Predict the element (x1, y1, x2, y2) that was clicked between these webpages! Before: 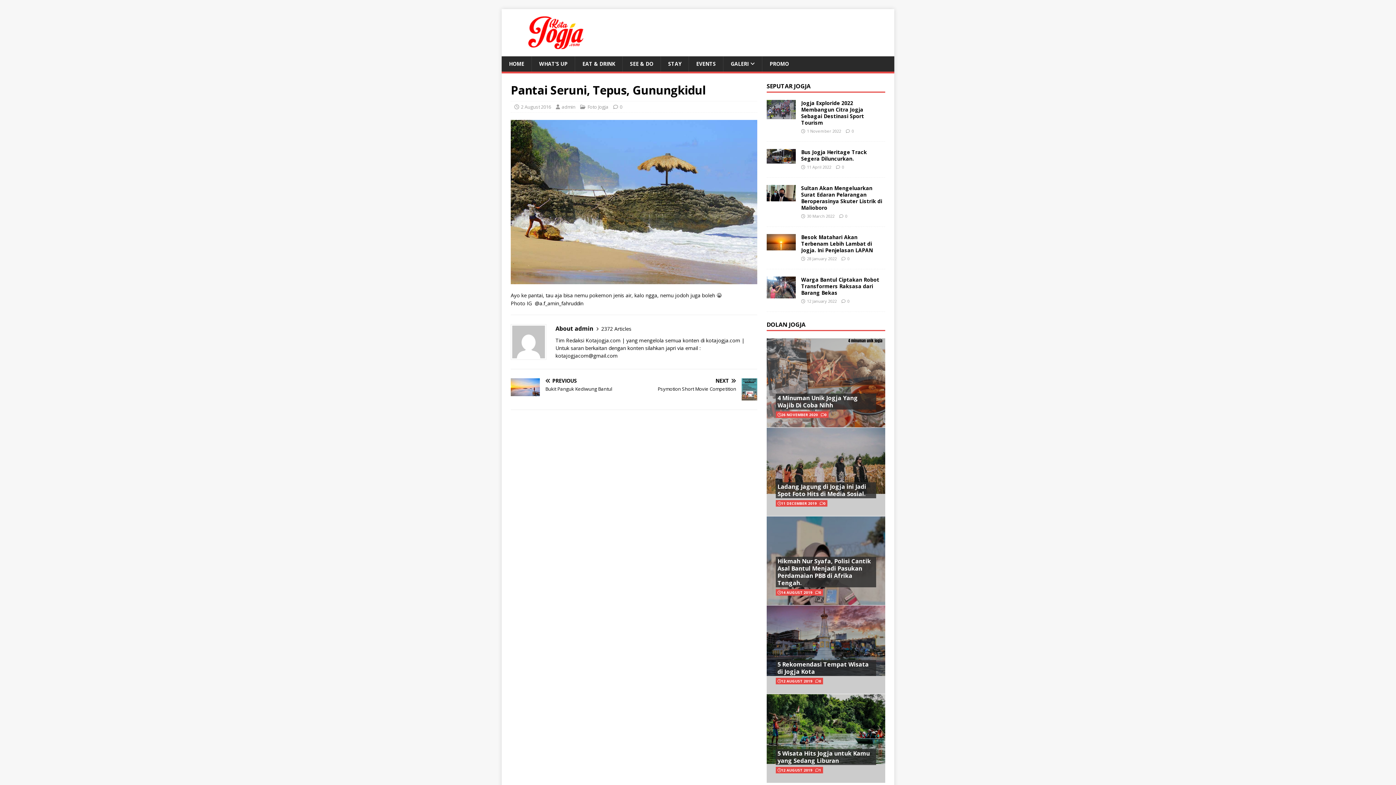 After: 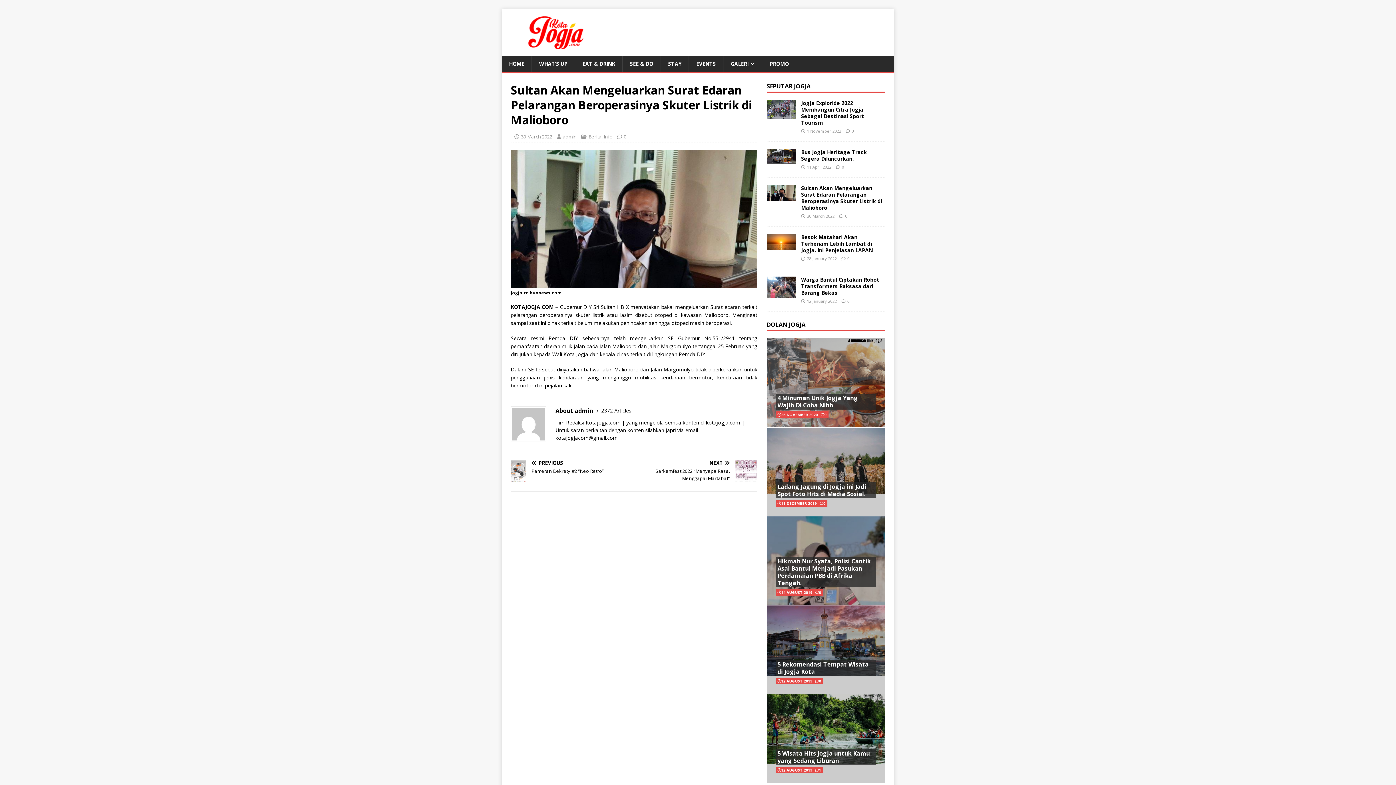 Action: bbox: (845, 213, 847, 218) label: 0